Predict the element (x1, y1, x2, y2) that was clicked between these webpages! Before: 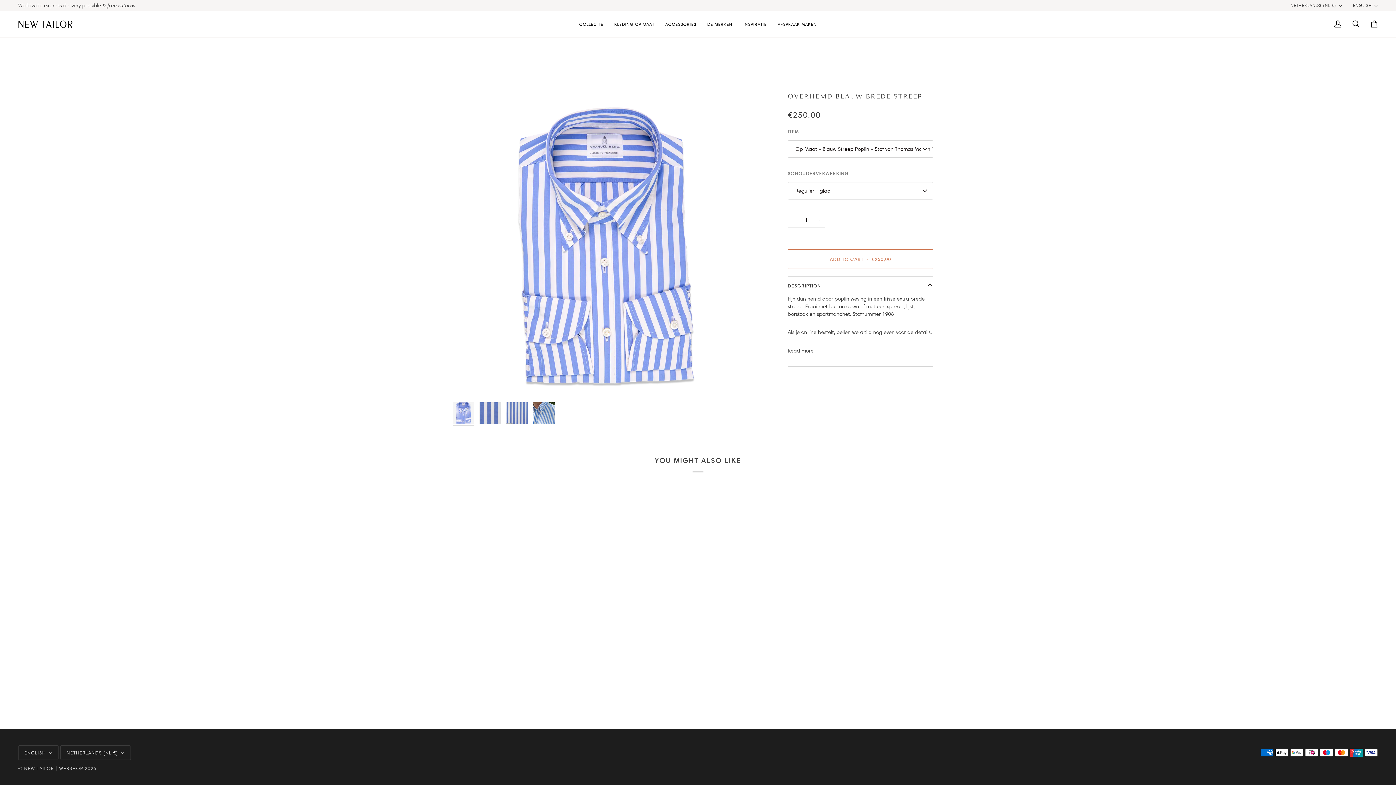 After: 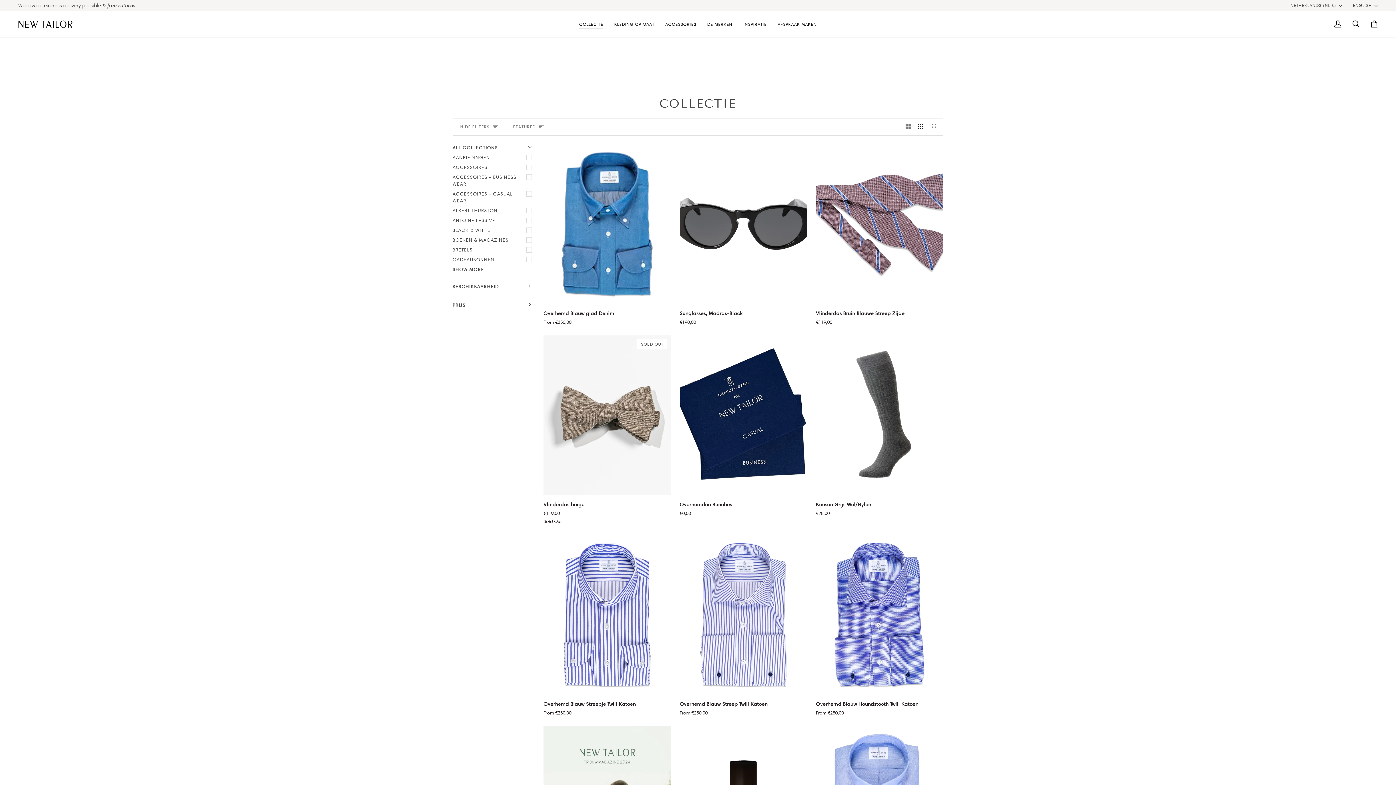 Action: label: INSPIRATIE bbox: (738, 10, 772, 37)